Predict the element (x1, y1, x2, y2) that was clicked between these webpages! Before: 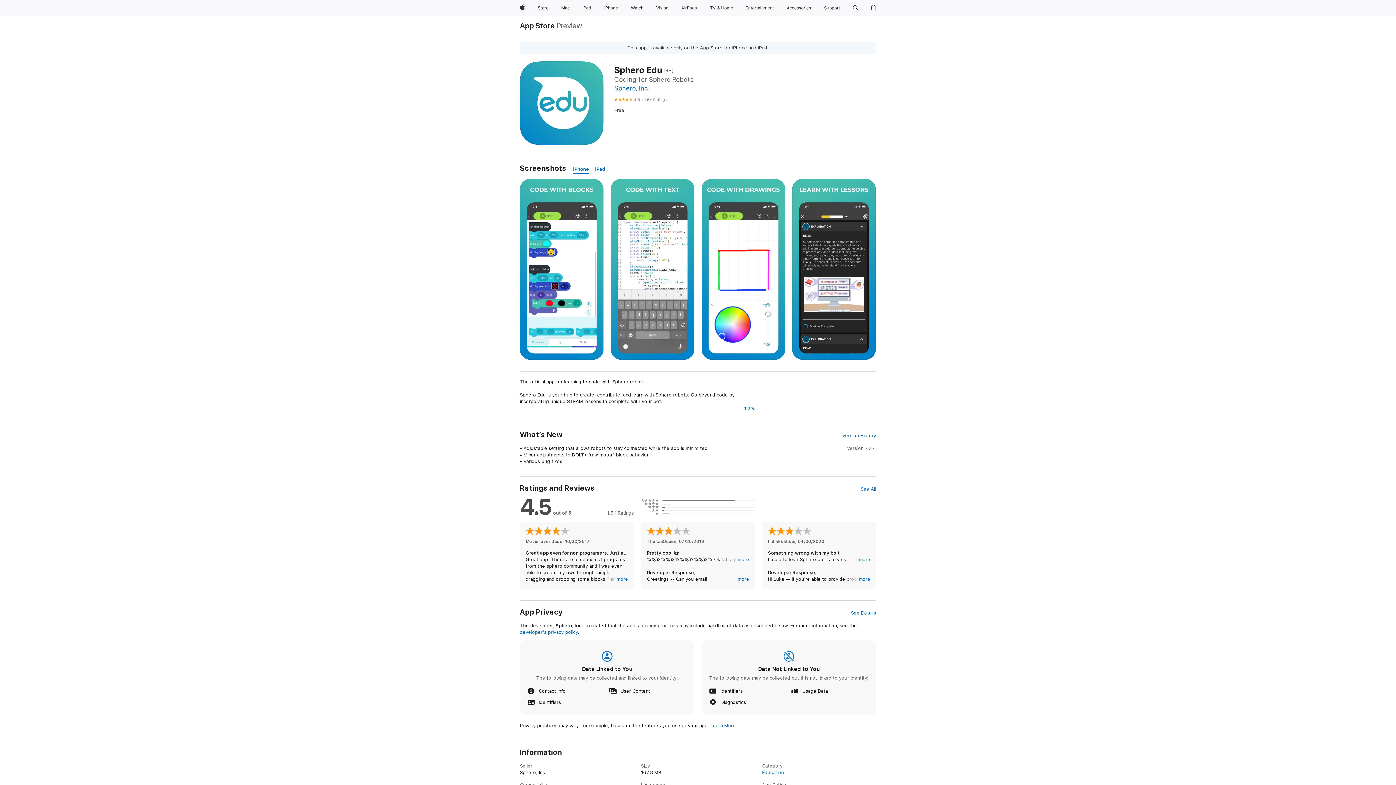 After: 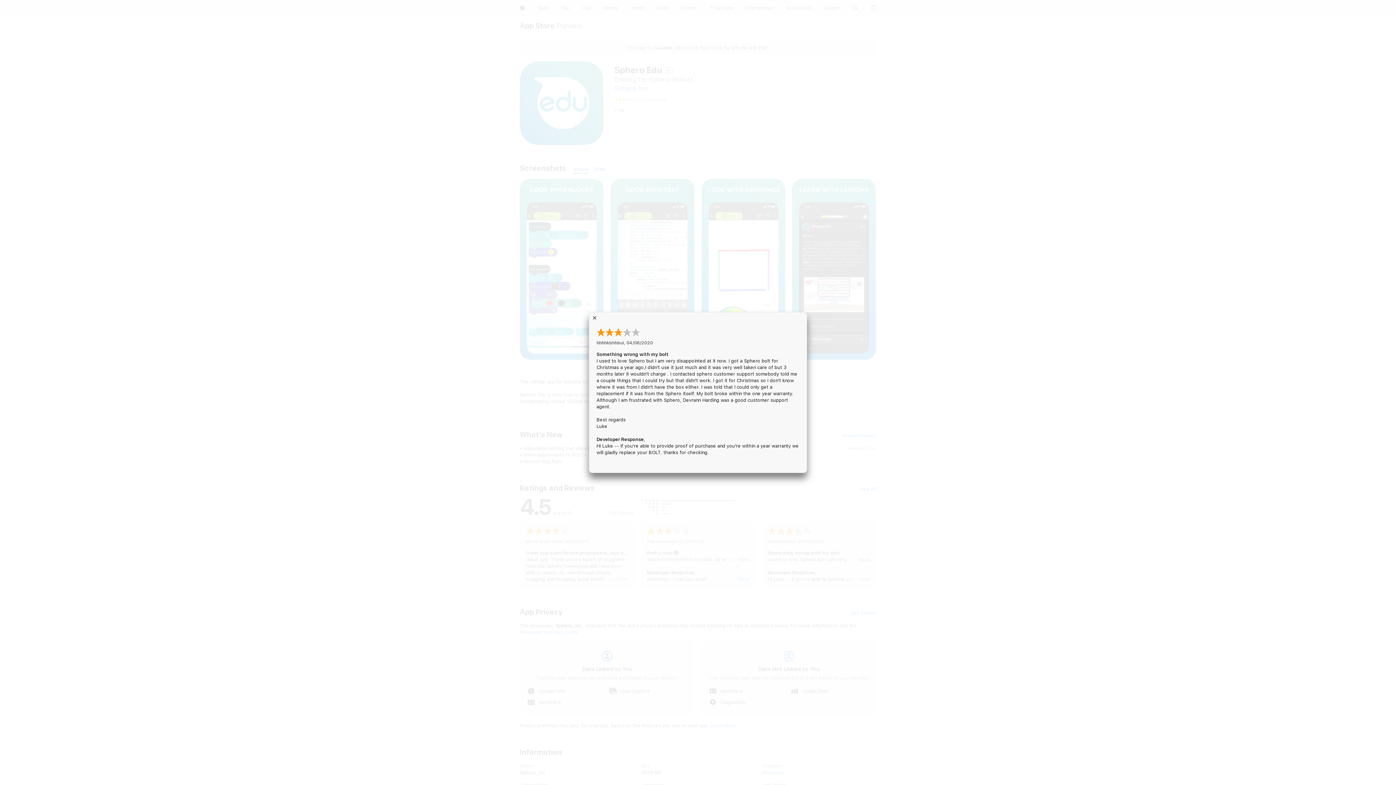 Action: bbox: (858, 556, 870, 563) label: more